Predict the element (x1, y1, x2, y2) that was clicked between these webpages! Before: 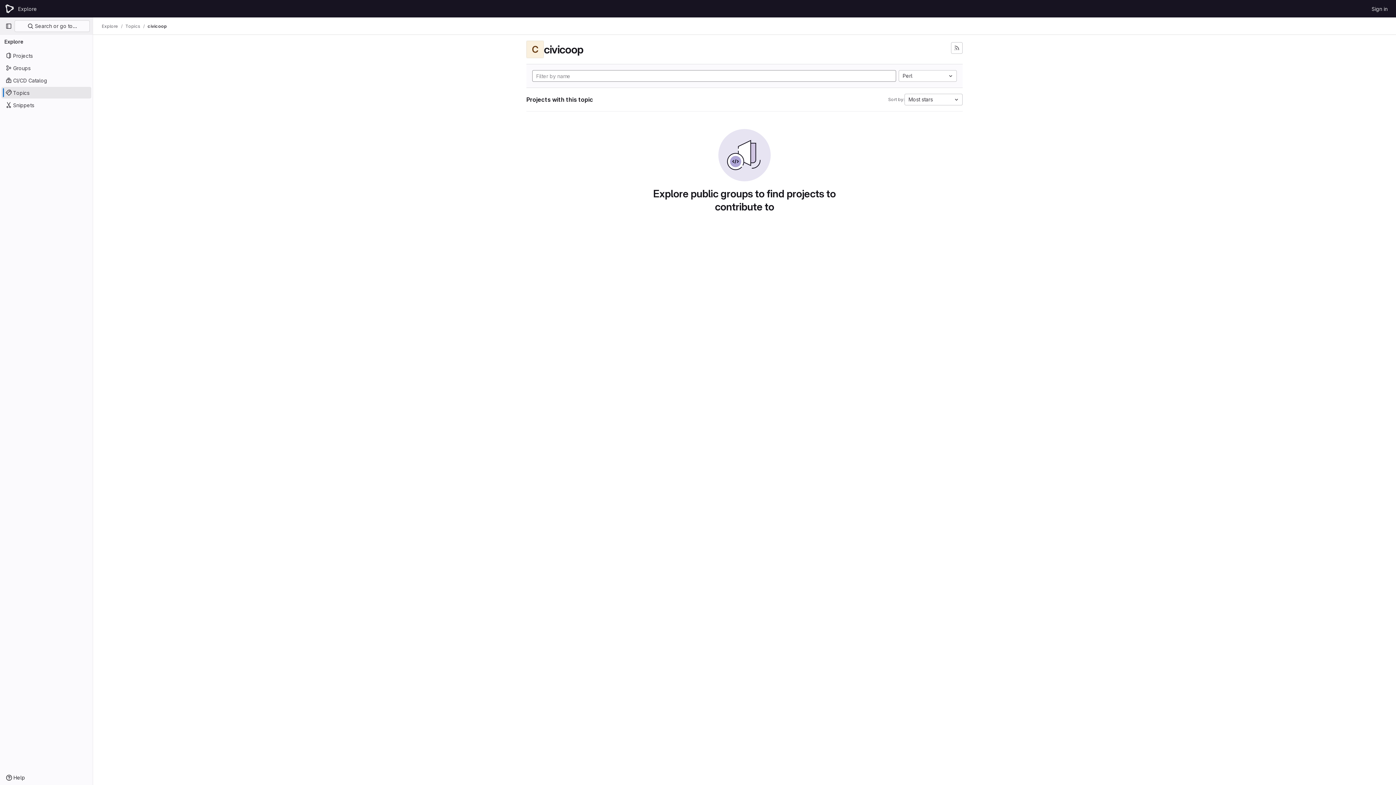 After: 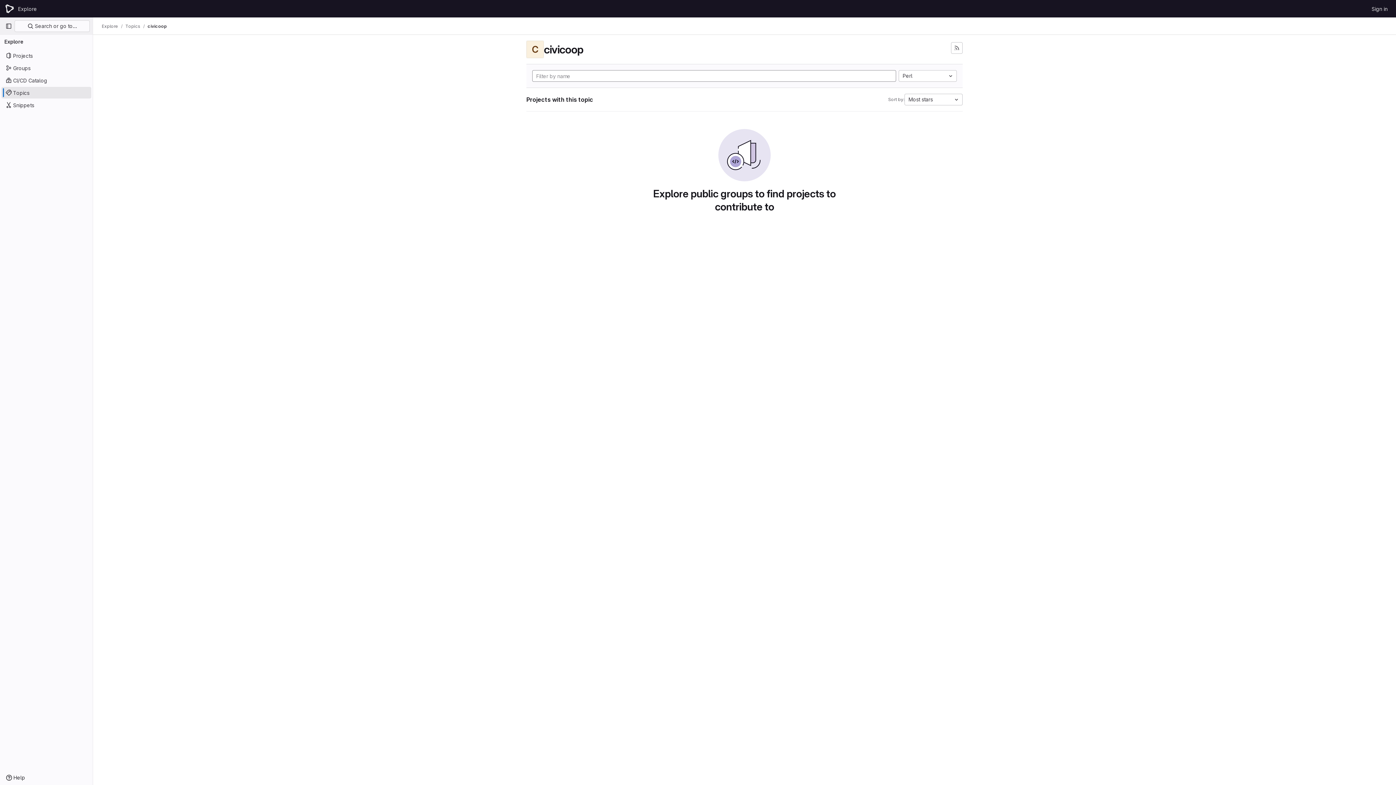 Action: label: civicoop bbox: (147, 23, 166, 29)